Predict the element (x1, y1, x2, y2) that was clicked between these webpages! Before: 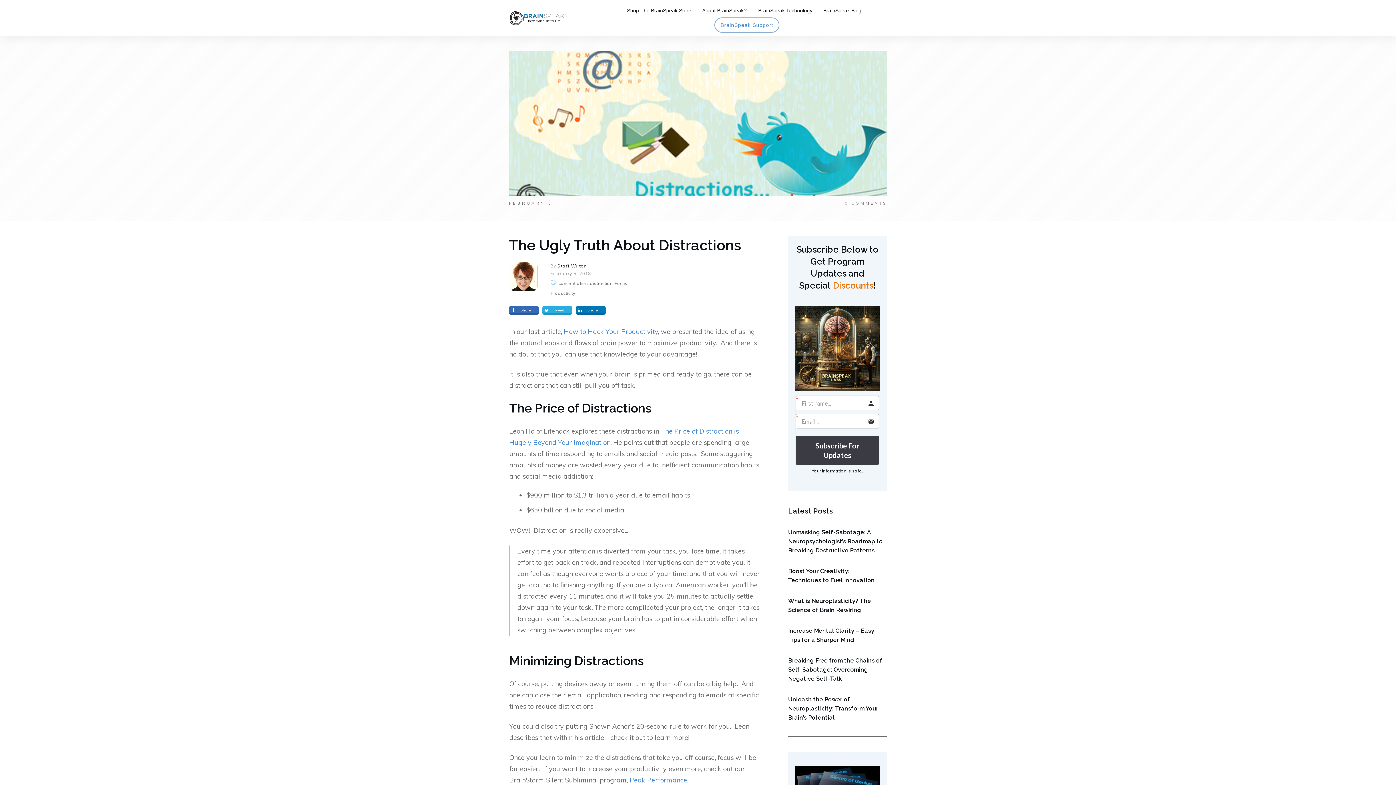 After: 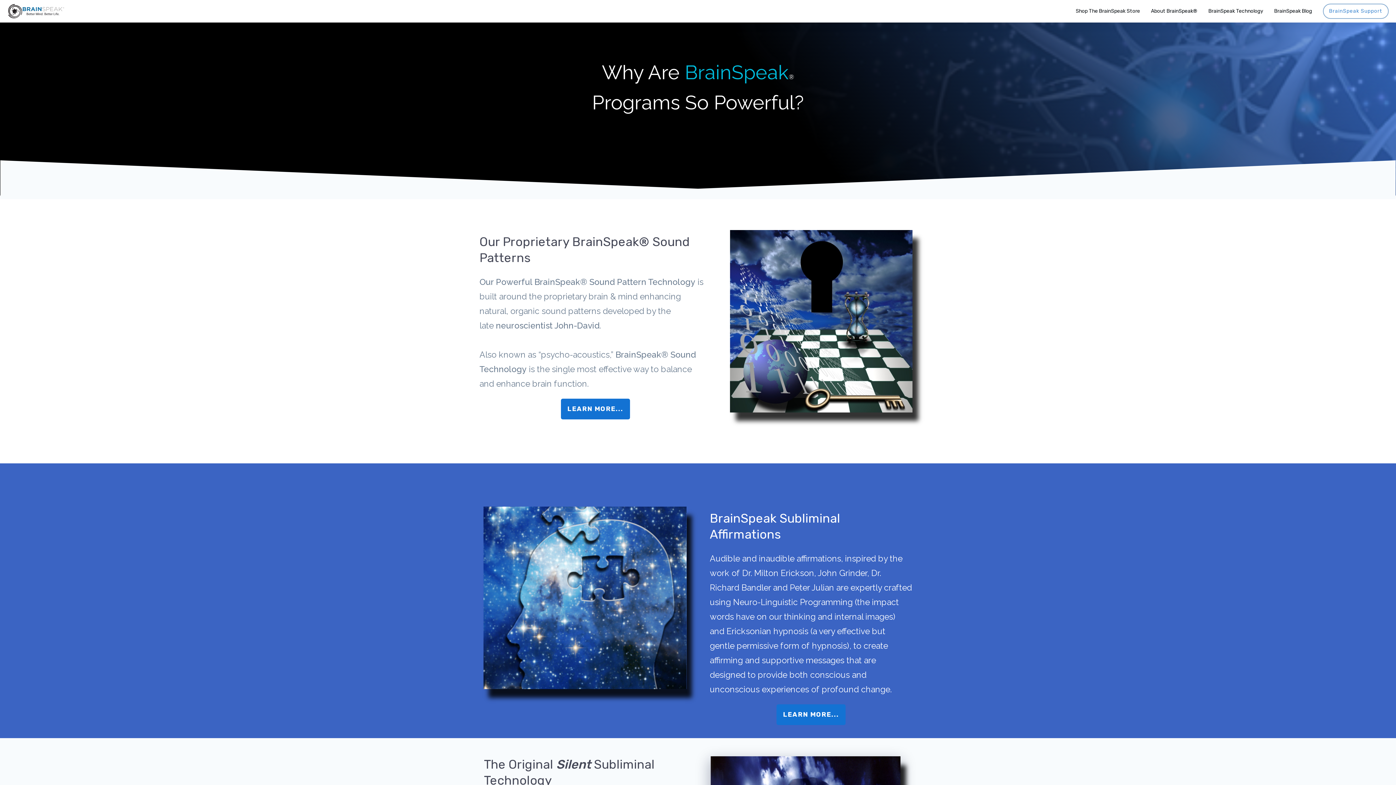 Action: bbox: (758, 5, 812, 15) label: BrainSpeak Technology